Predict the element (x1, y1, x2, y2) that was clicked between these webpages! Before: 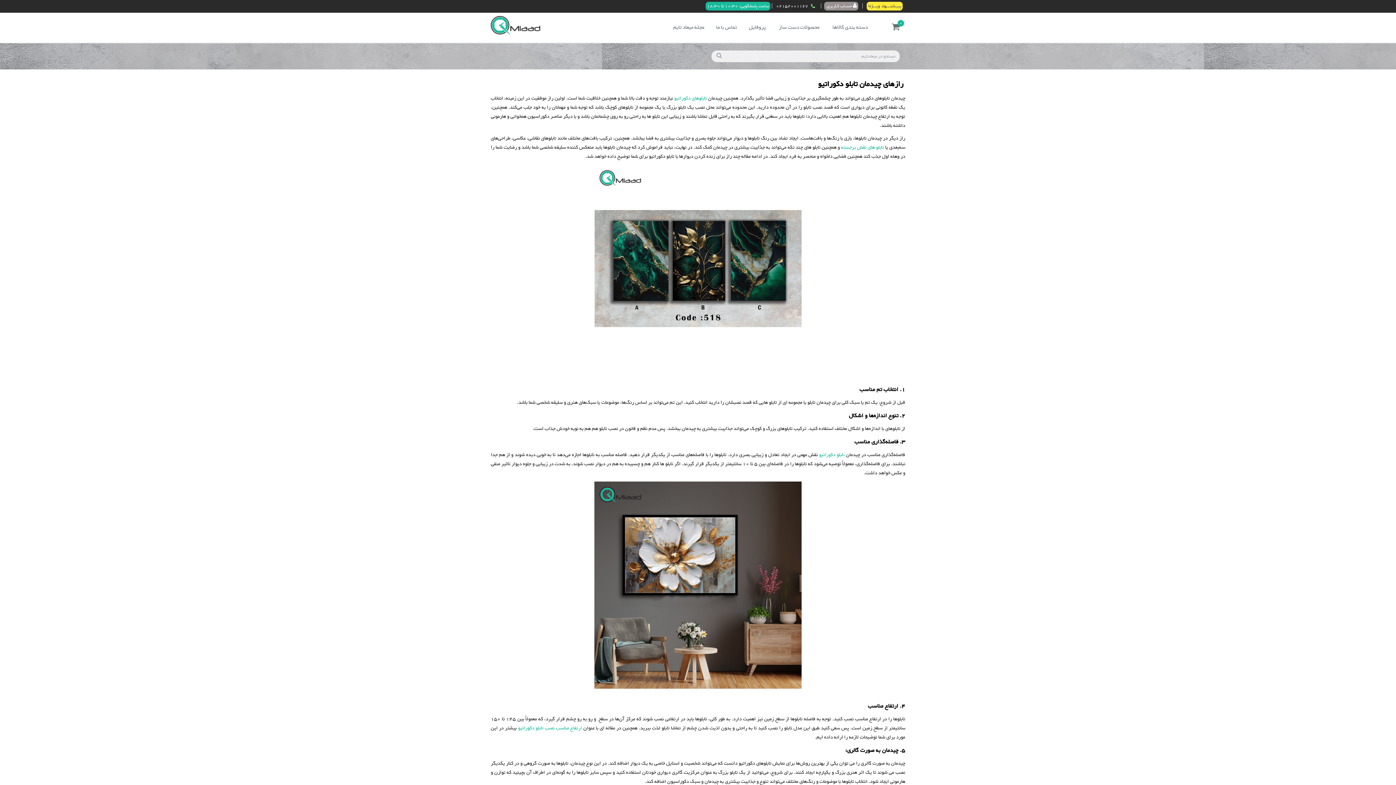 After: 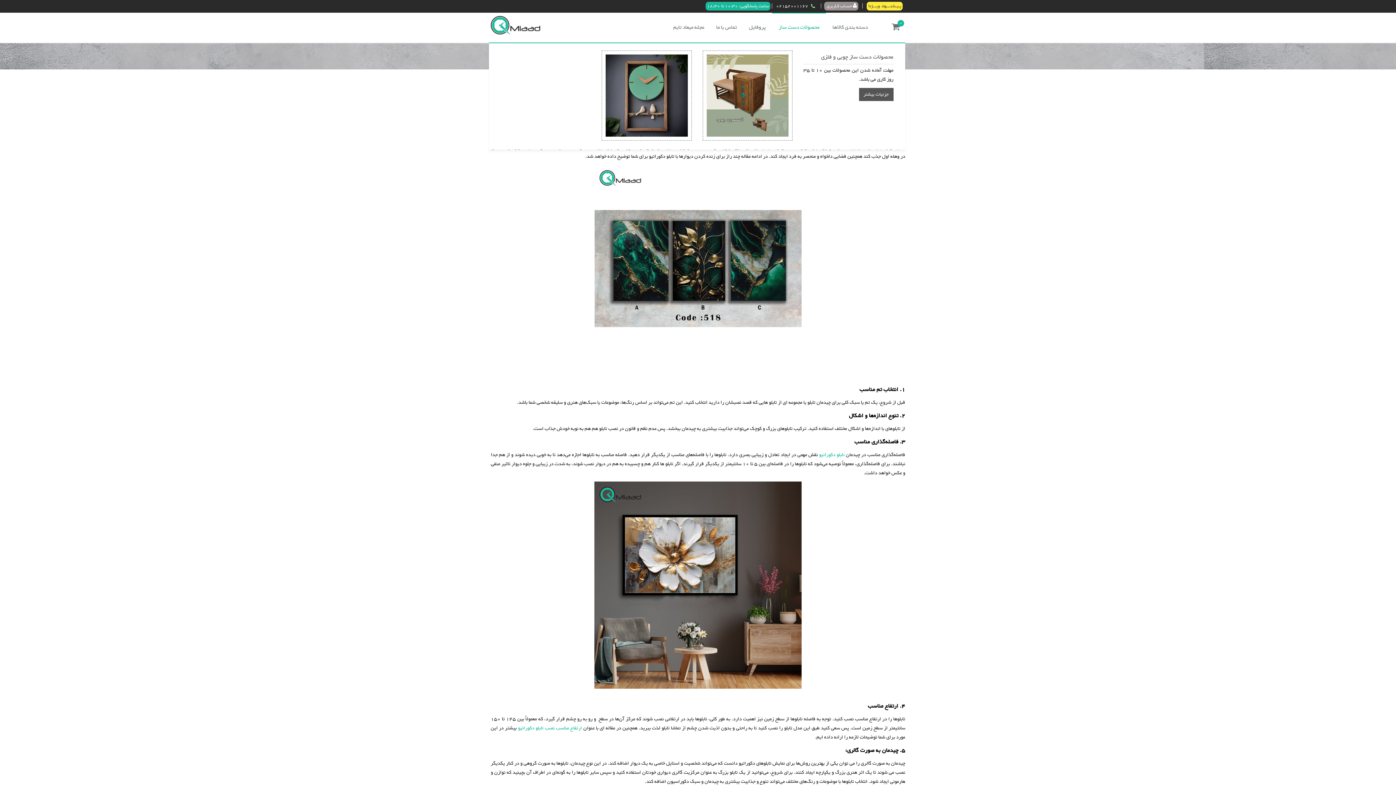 Action: bbox: (772, 12, 826, 41) label: محصولات دست ساز